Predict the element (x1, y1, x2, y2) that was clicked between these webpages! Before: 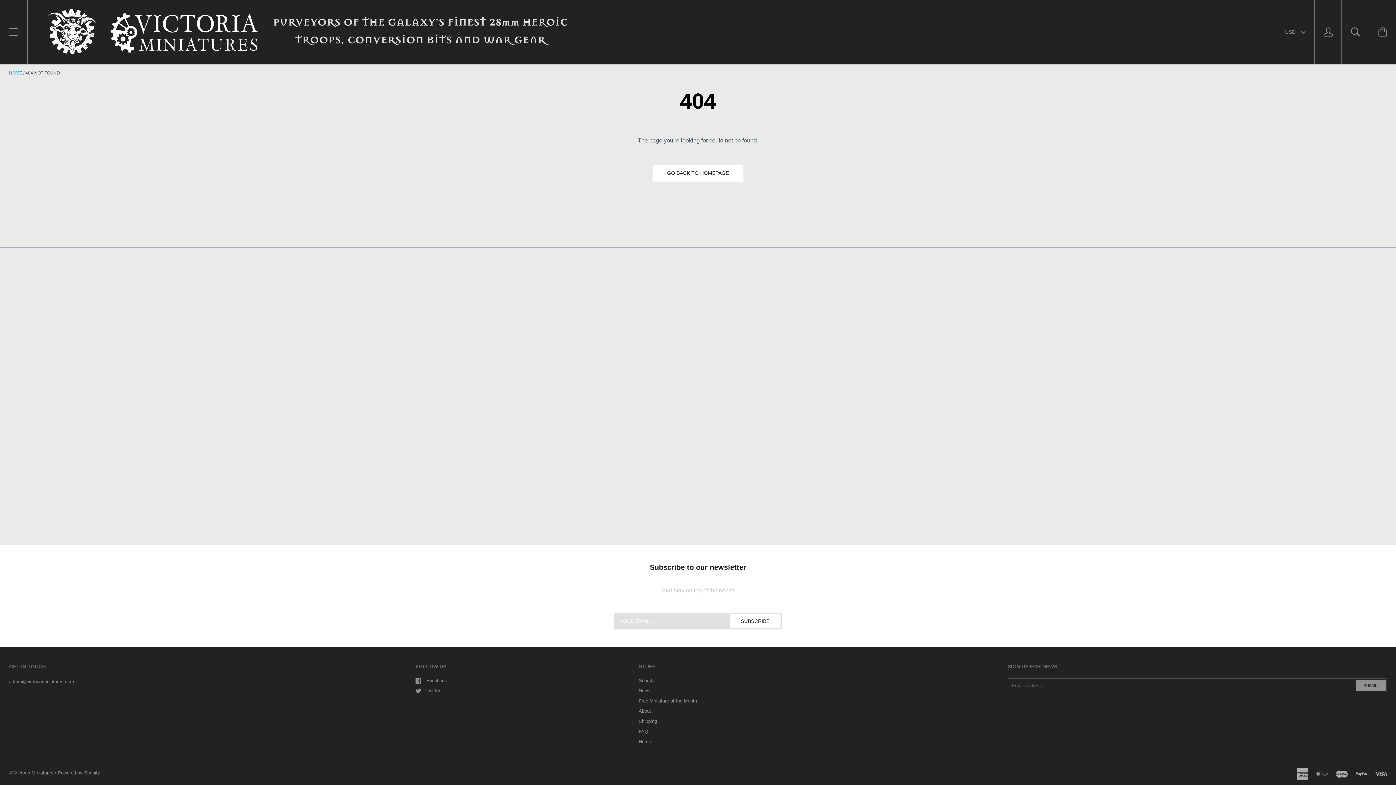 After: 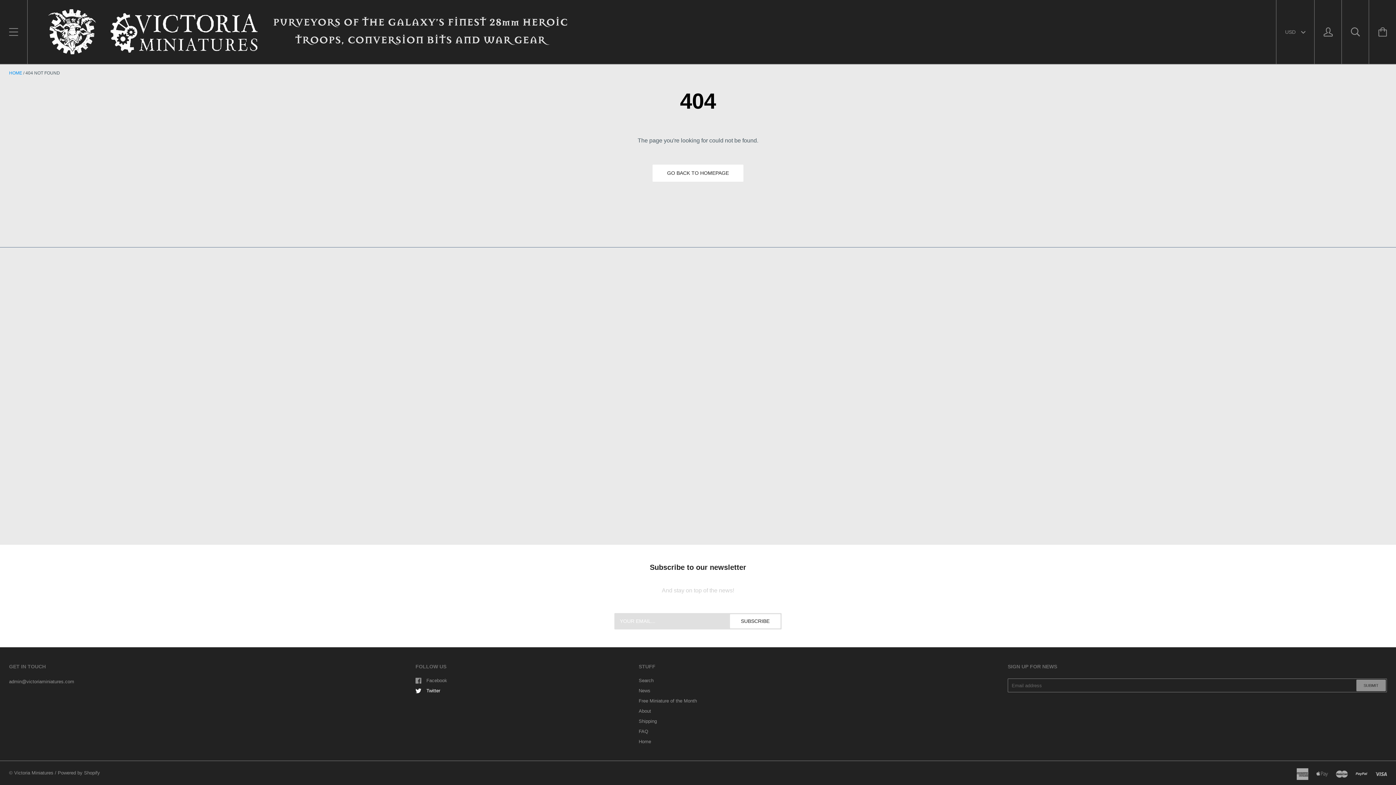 Action: label: Twitter bbox: (415, 688, 440, 693)